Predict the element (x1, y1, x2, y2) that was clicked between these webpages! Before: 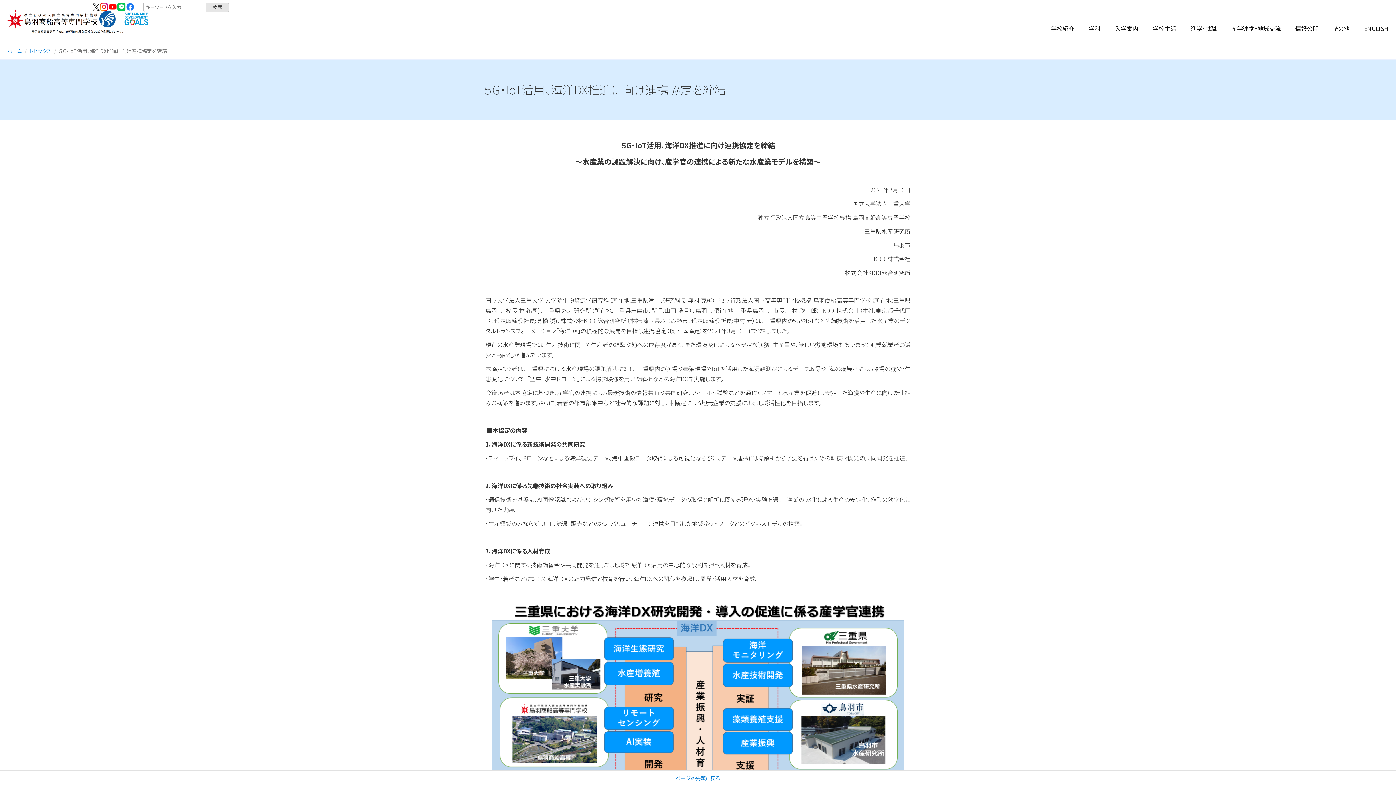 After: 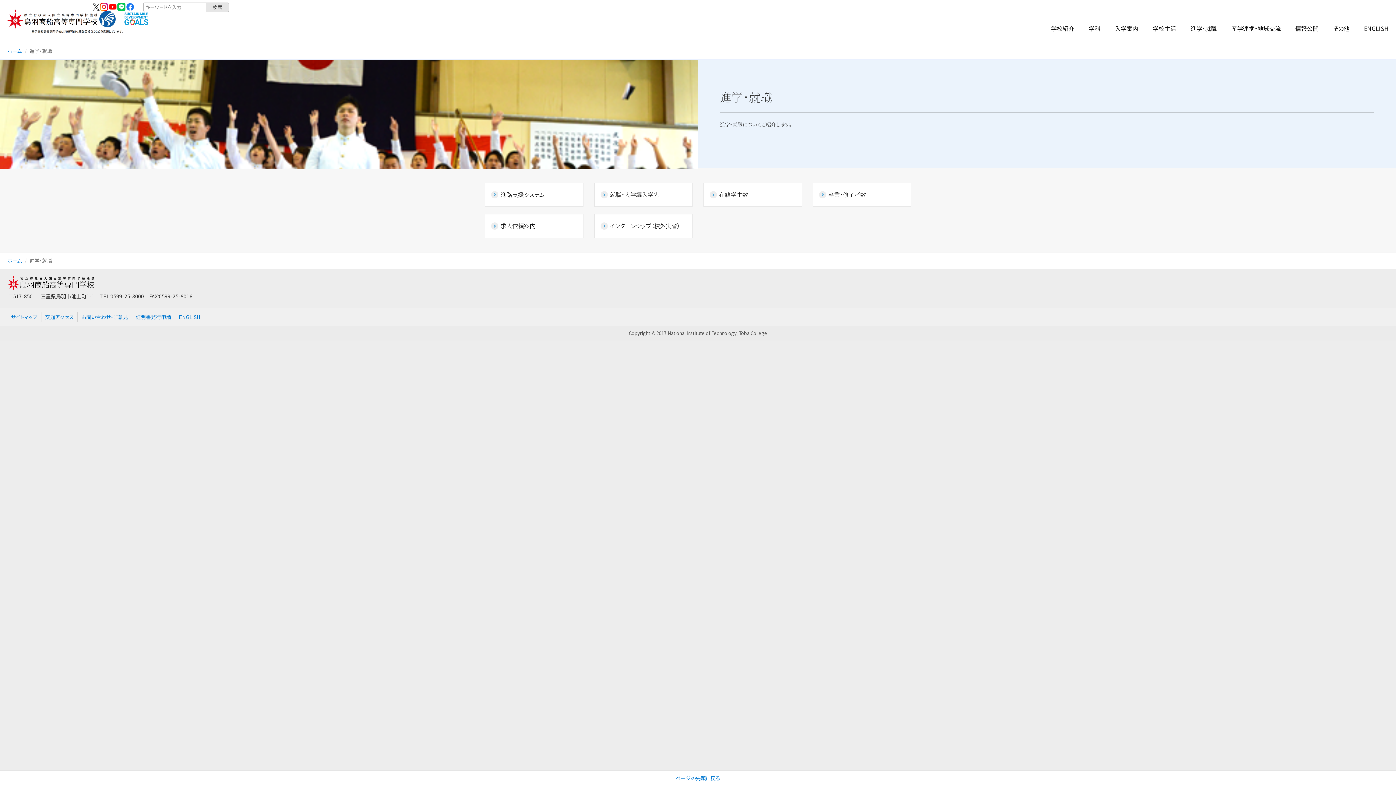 Action: label: 進学・就職 bbox: (1183, 13, 1224, 43)